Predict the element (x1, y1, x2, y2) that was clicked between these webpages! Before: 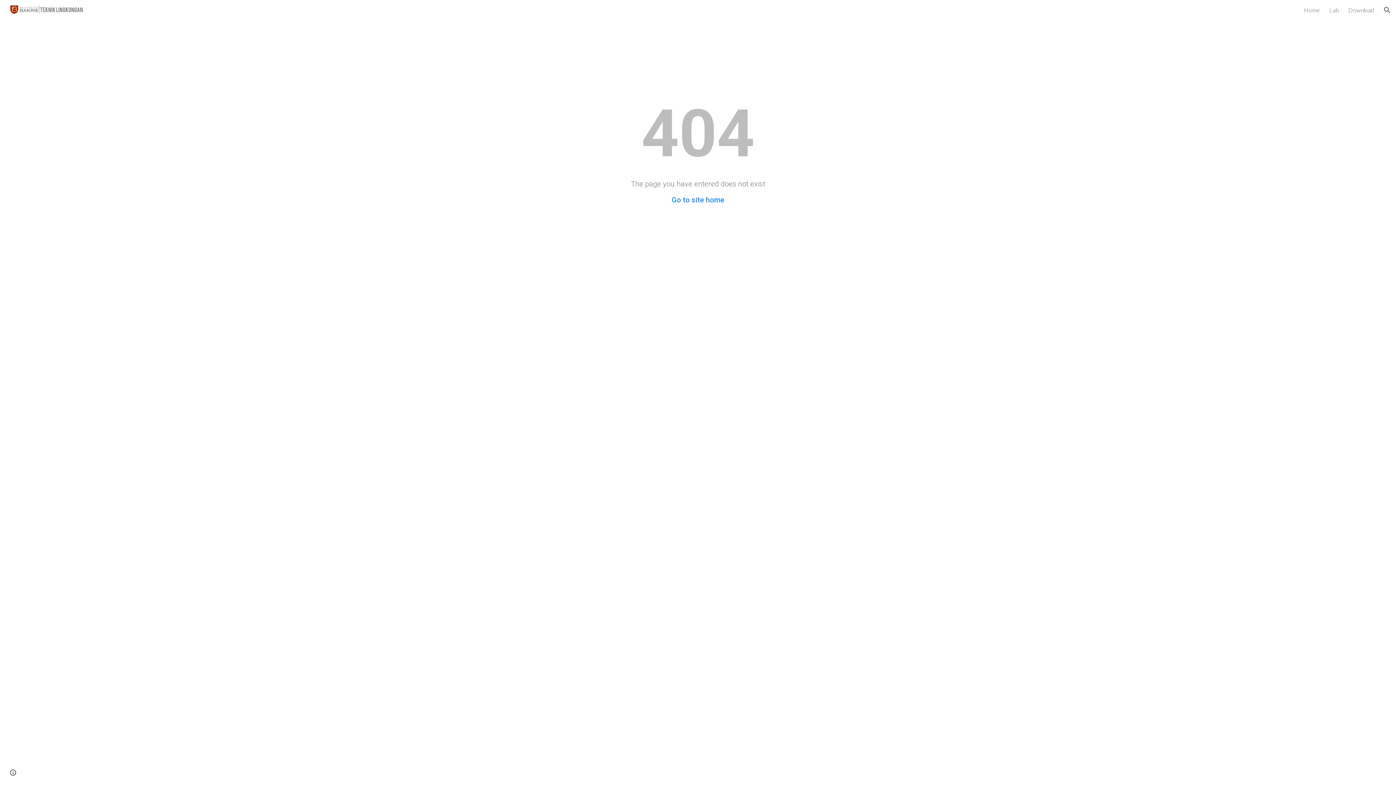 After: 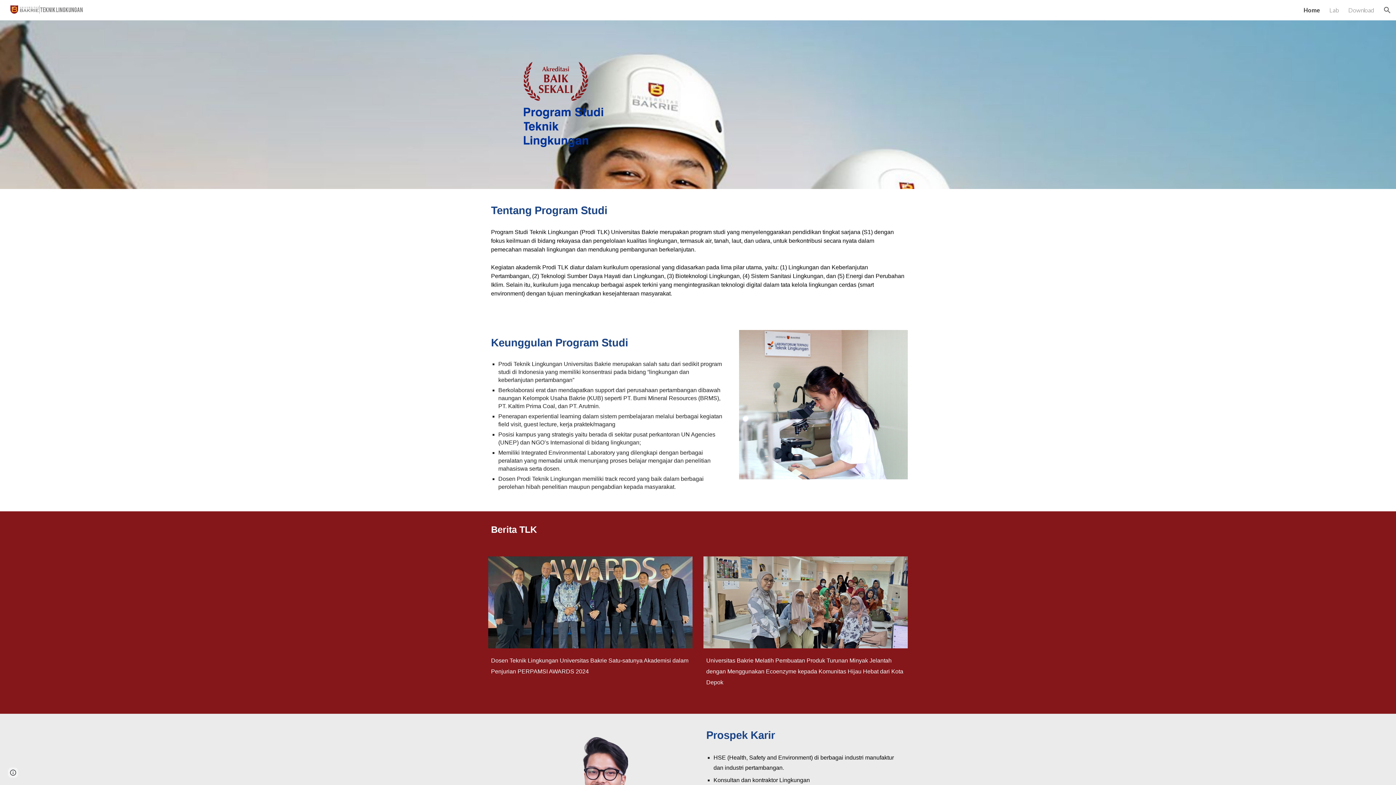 Action: bbox: (1304, 6, 1320, 13) label: Home